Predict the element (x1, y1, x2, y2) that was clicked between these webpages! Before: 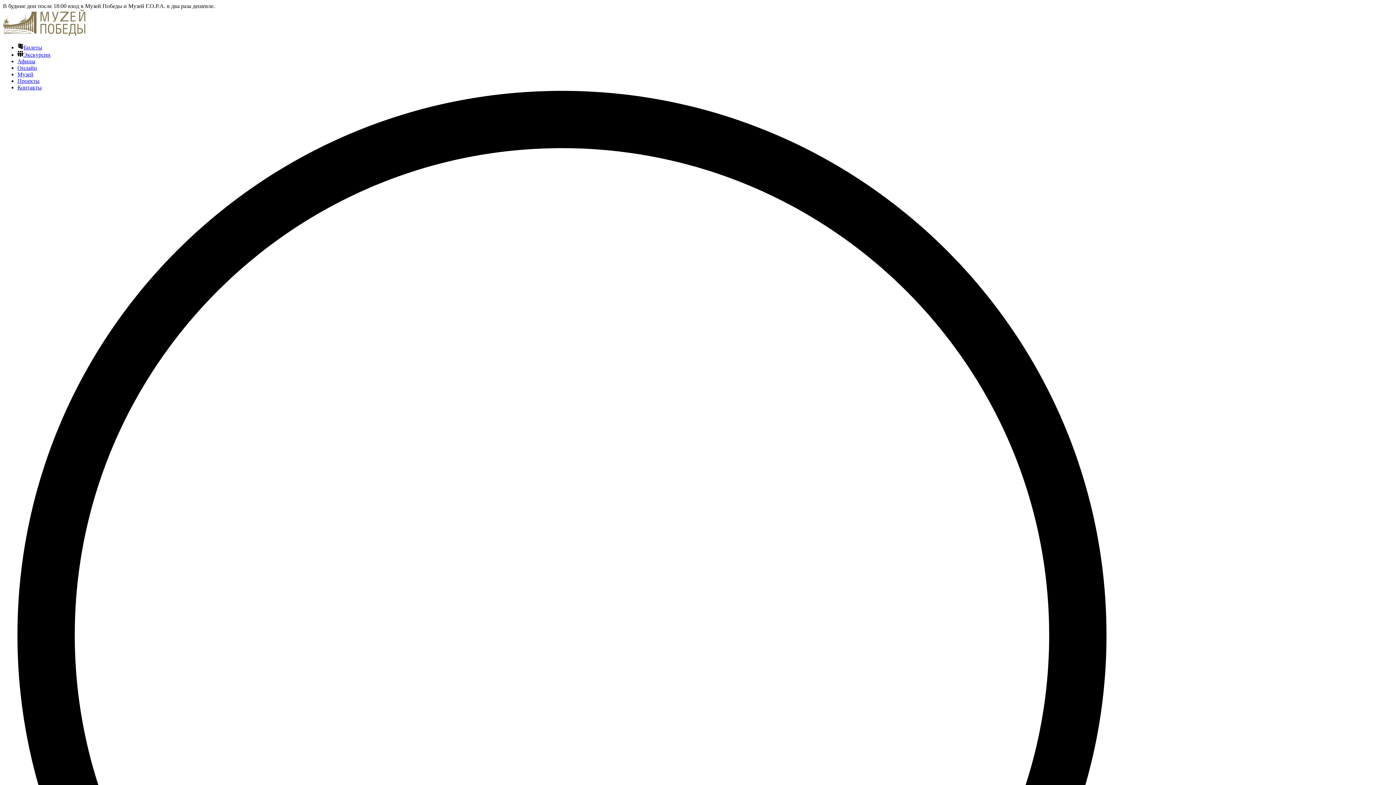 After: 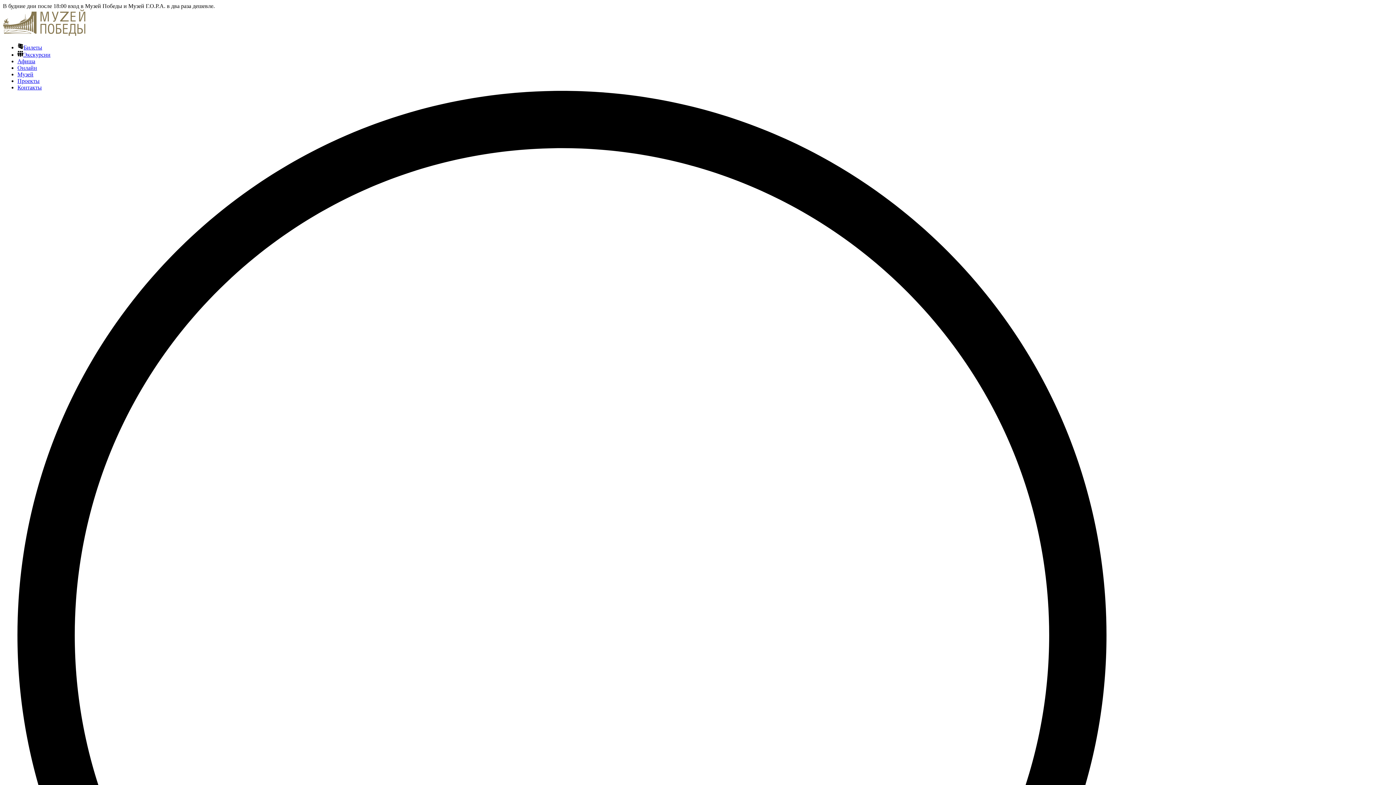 Action: label: Онлайн bbox: (17, 64, 37, 70)